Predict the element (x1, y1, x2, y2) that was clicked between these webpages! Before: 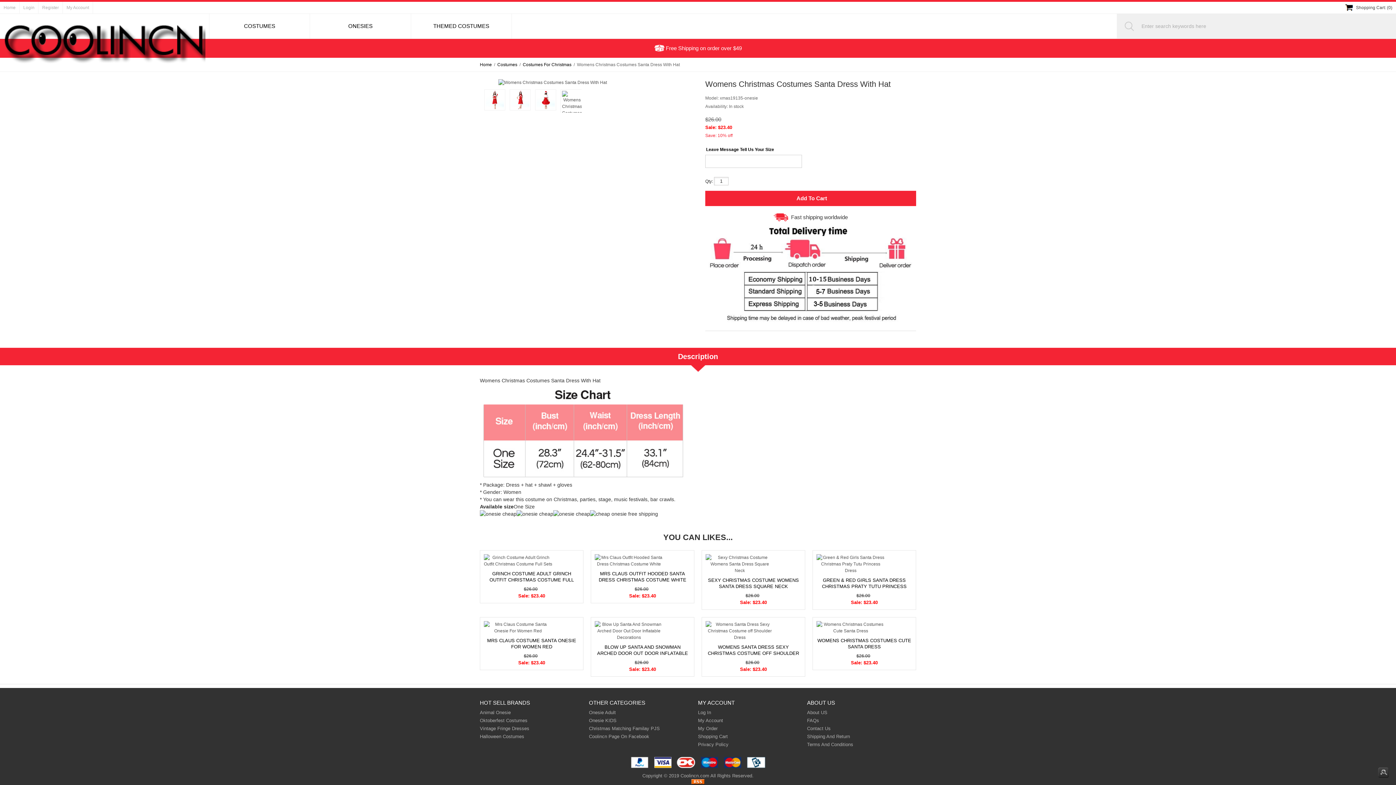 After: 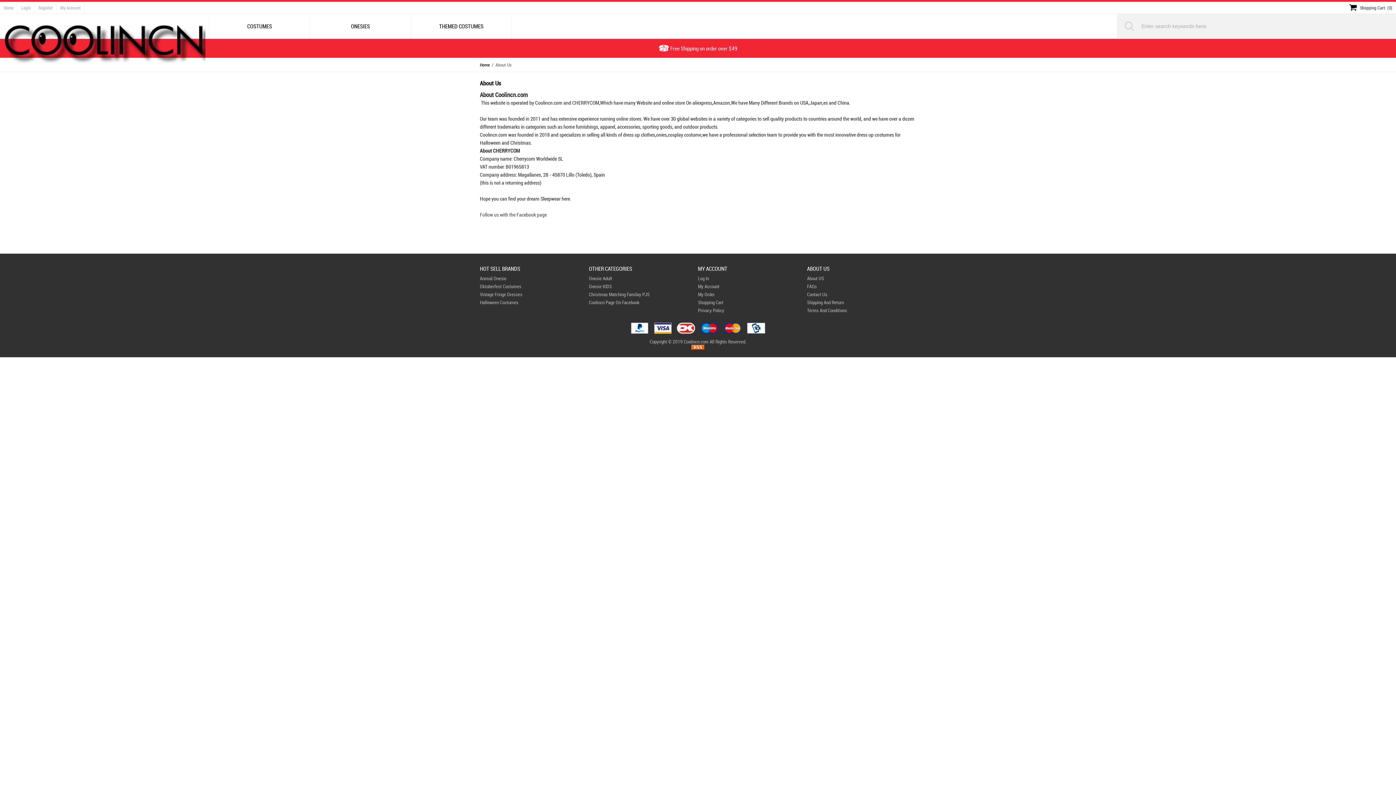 Action: label: About US bbox: (807, 708, 905, 716)